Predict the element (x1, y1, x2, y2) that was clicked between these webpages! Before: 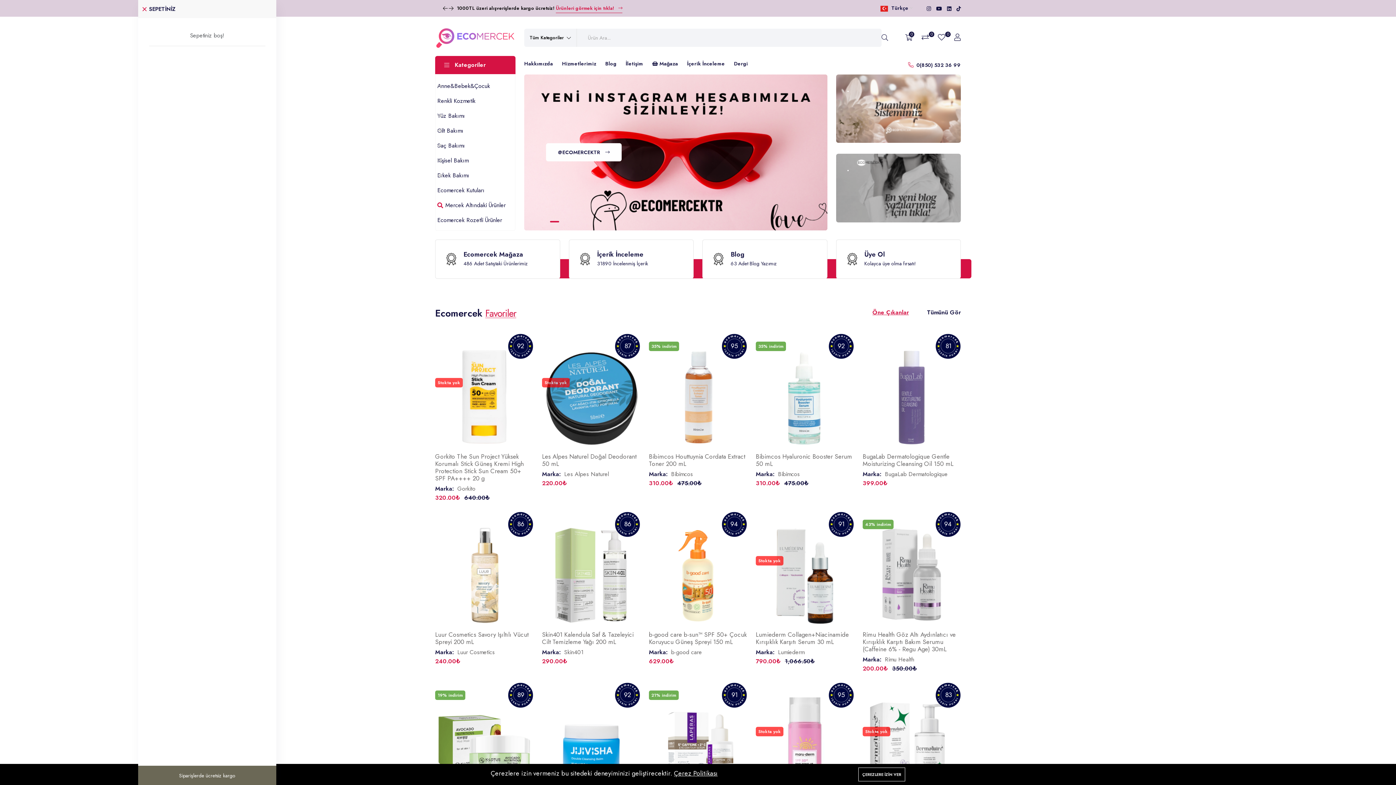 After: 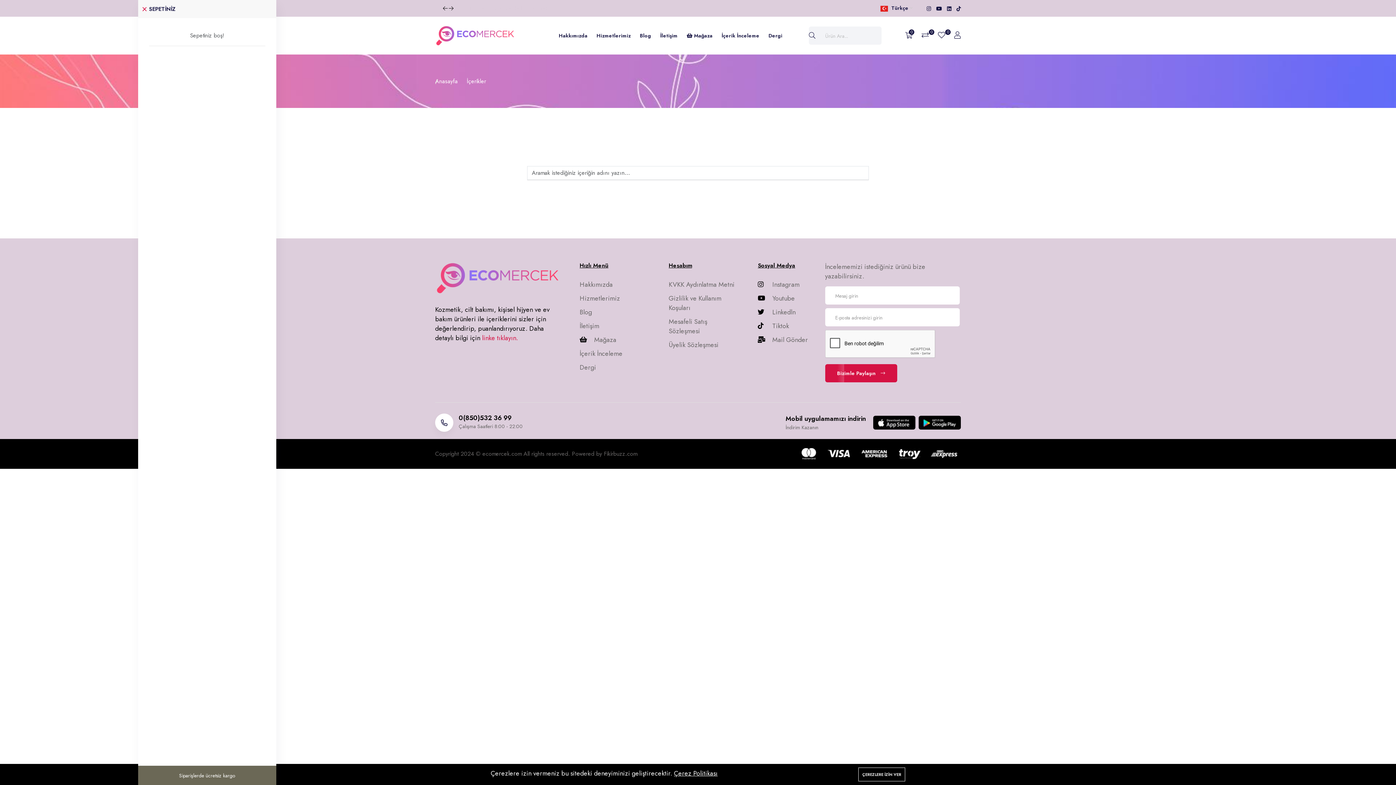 Action: bbox: (568, 239, 693, 278) label: İçerik İnceleme

31890 İncelenmiş İçerik